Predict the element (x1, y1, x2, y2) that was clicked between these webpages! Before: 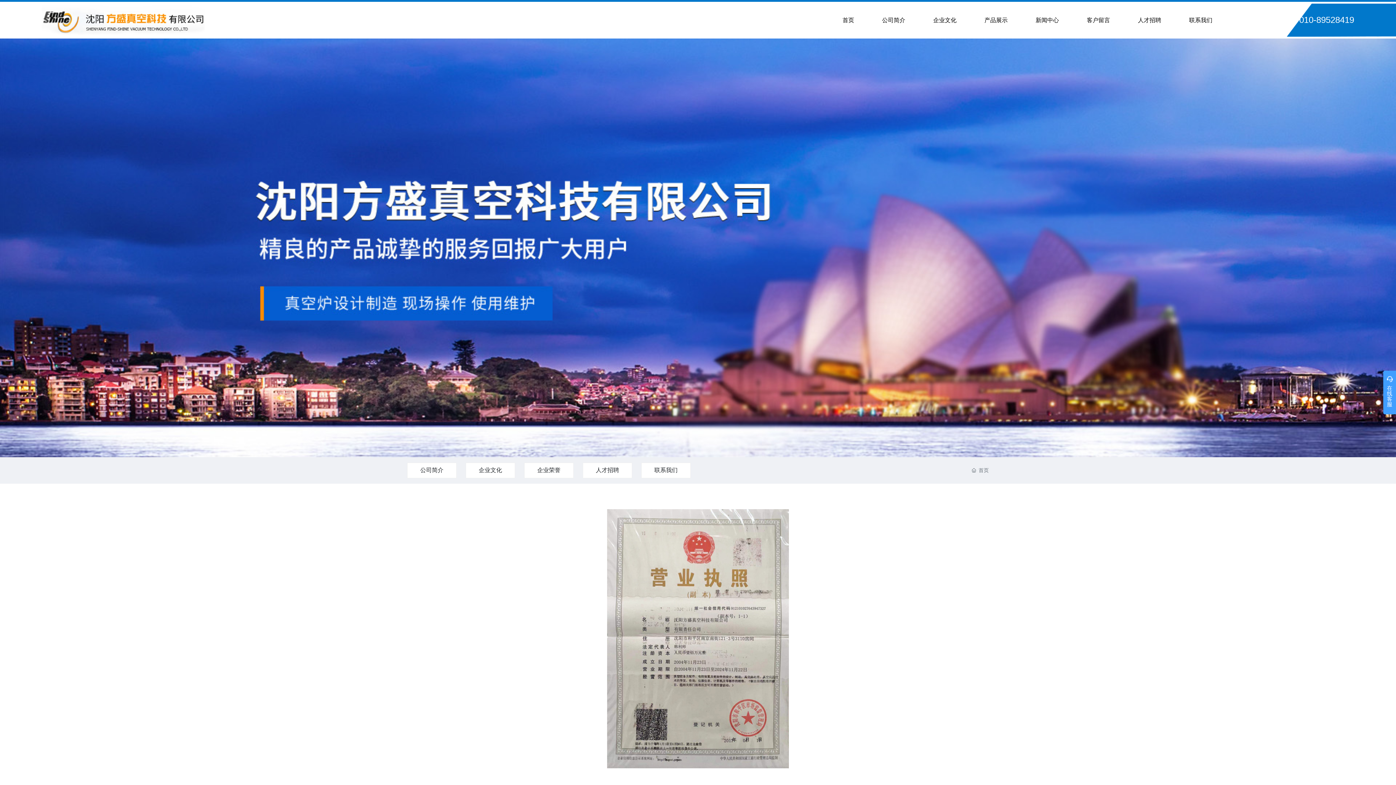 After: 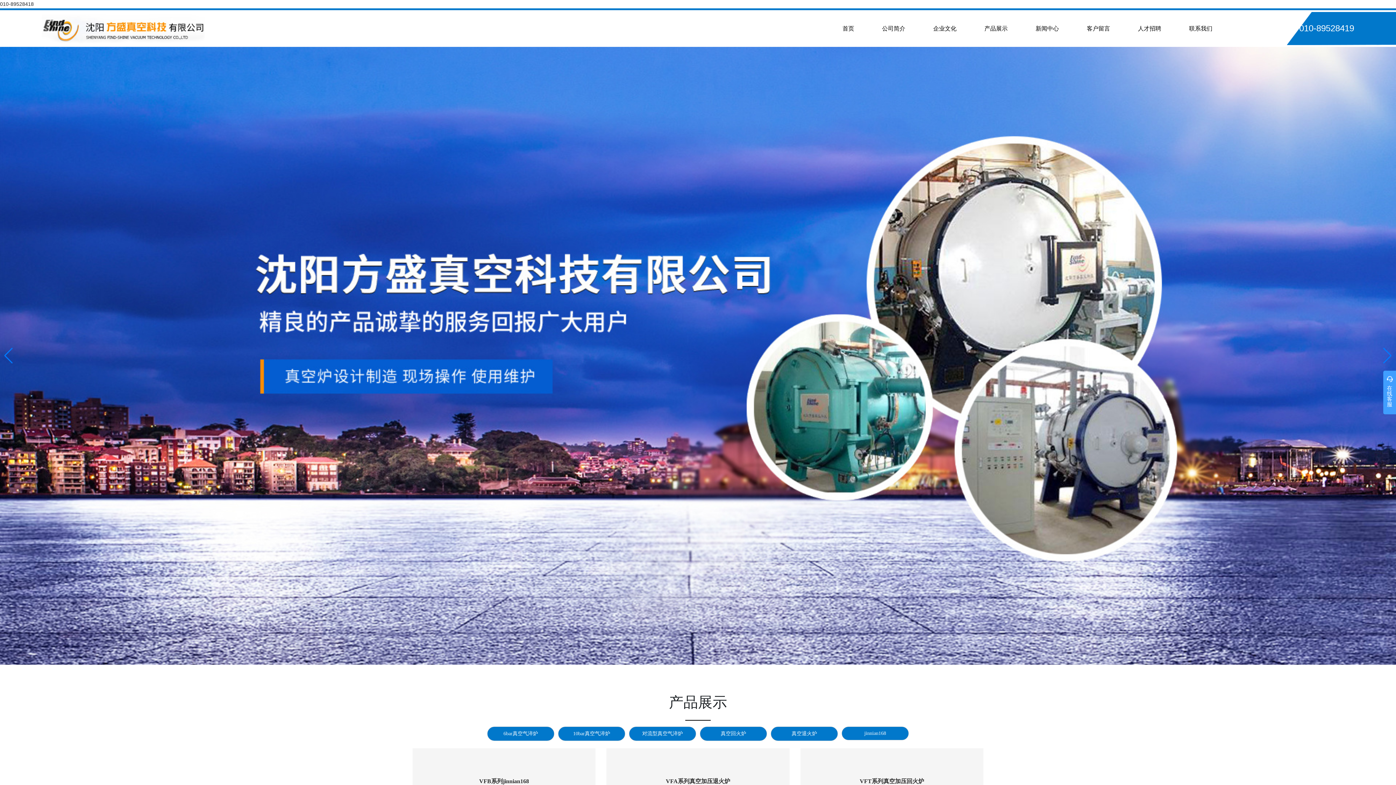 Action: label: 首页 bbox: (828, 15, 868, 24)